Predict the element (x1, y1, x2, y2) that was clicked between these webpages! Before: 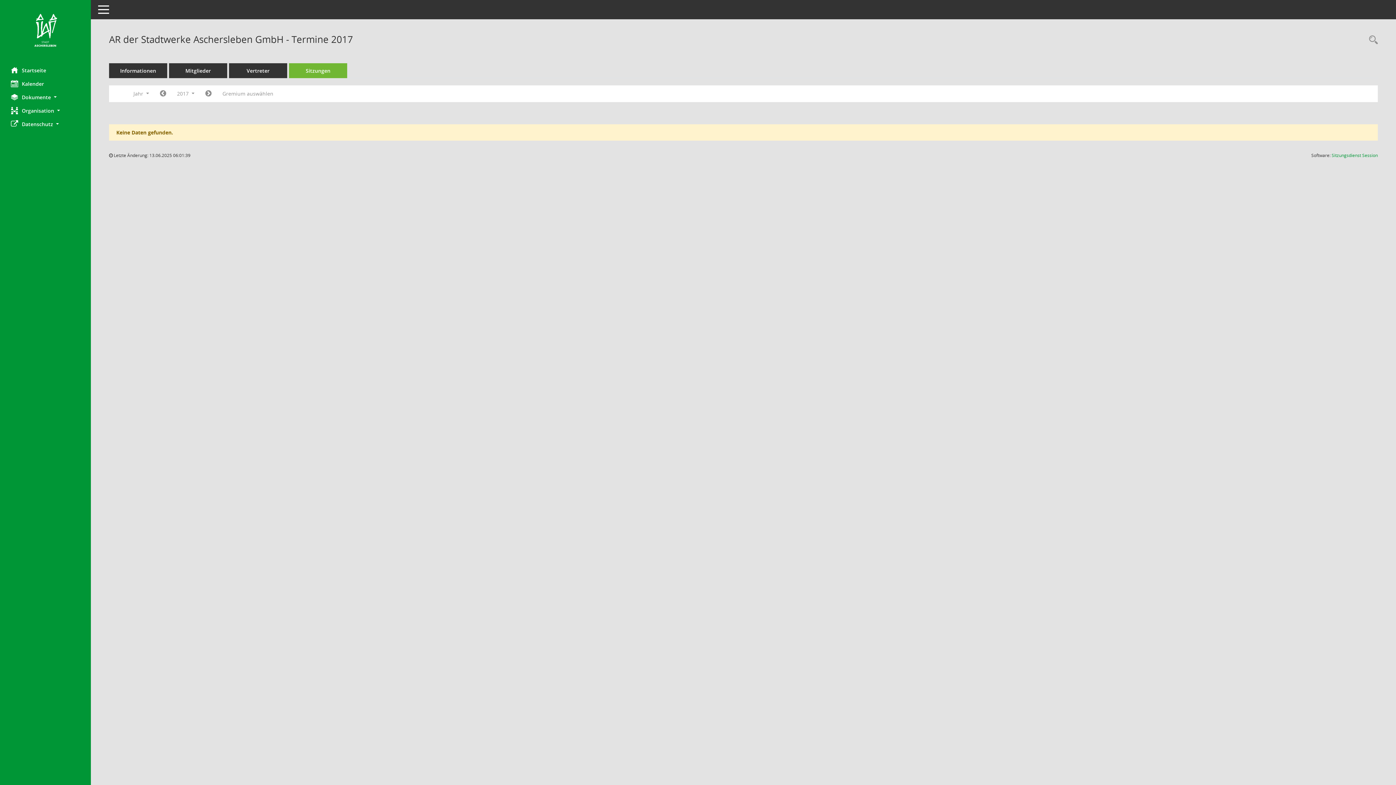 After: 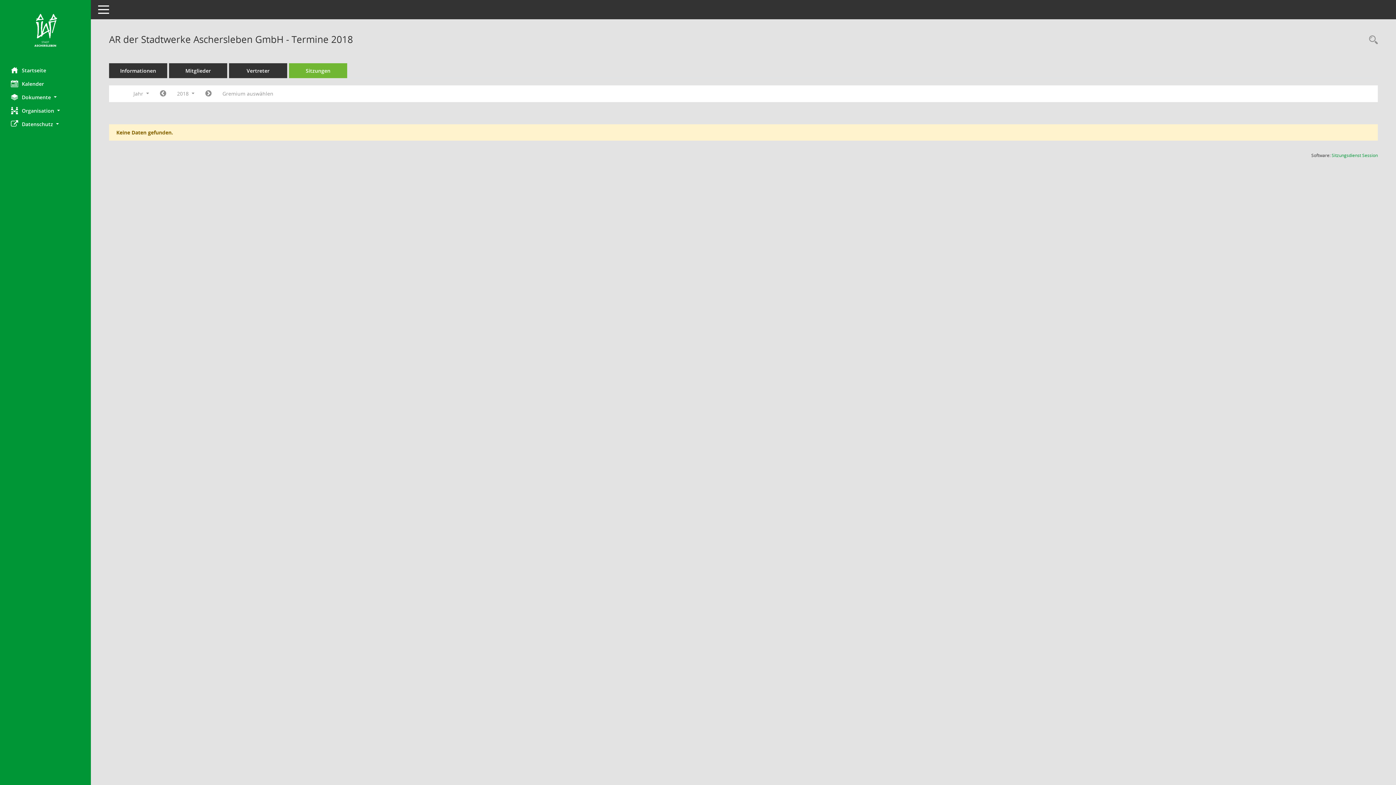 Action: label: Jahr: 2018 Monat: 1 bbox: (199, 87, 217, 100)